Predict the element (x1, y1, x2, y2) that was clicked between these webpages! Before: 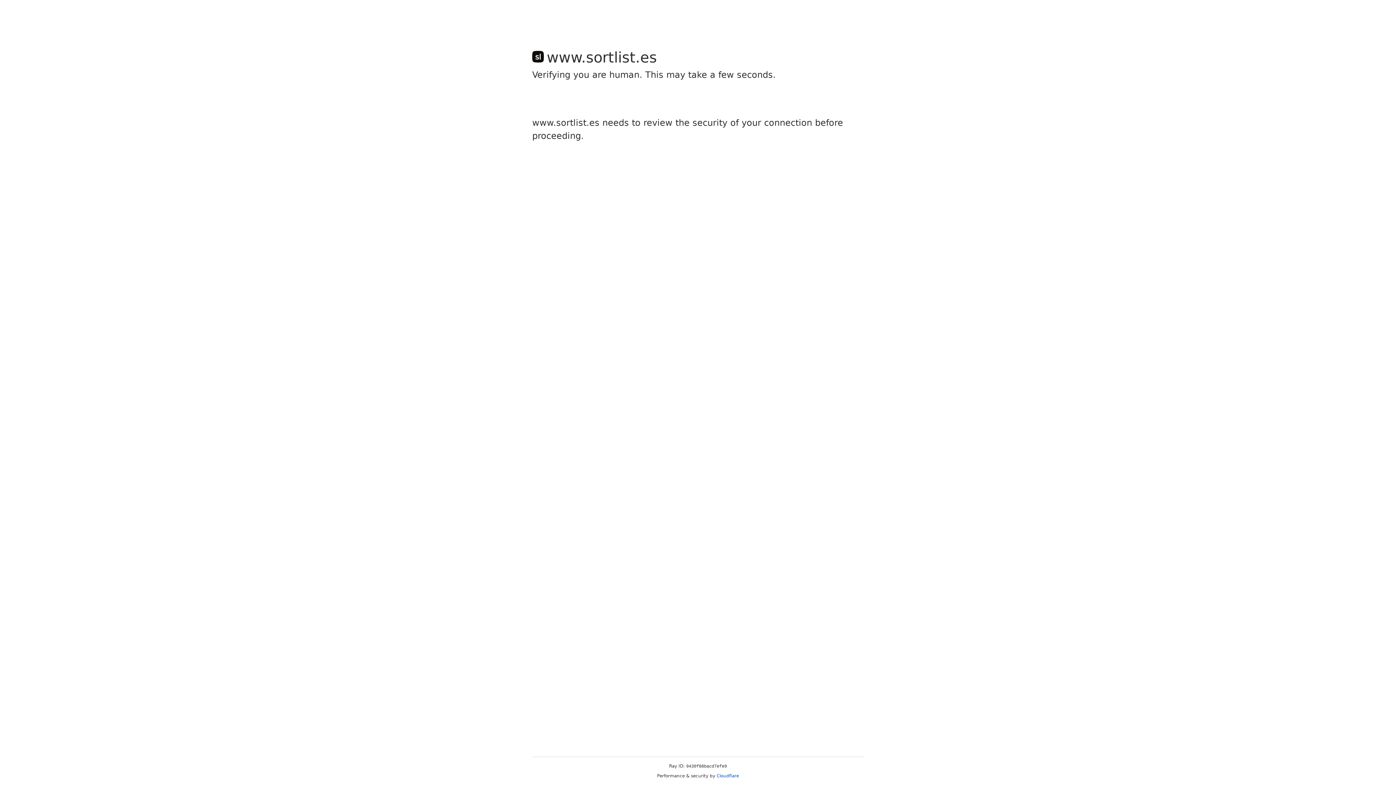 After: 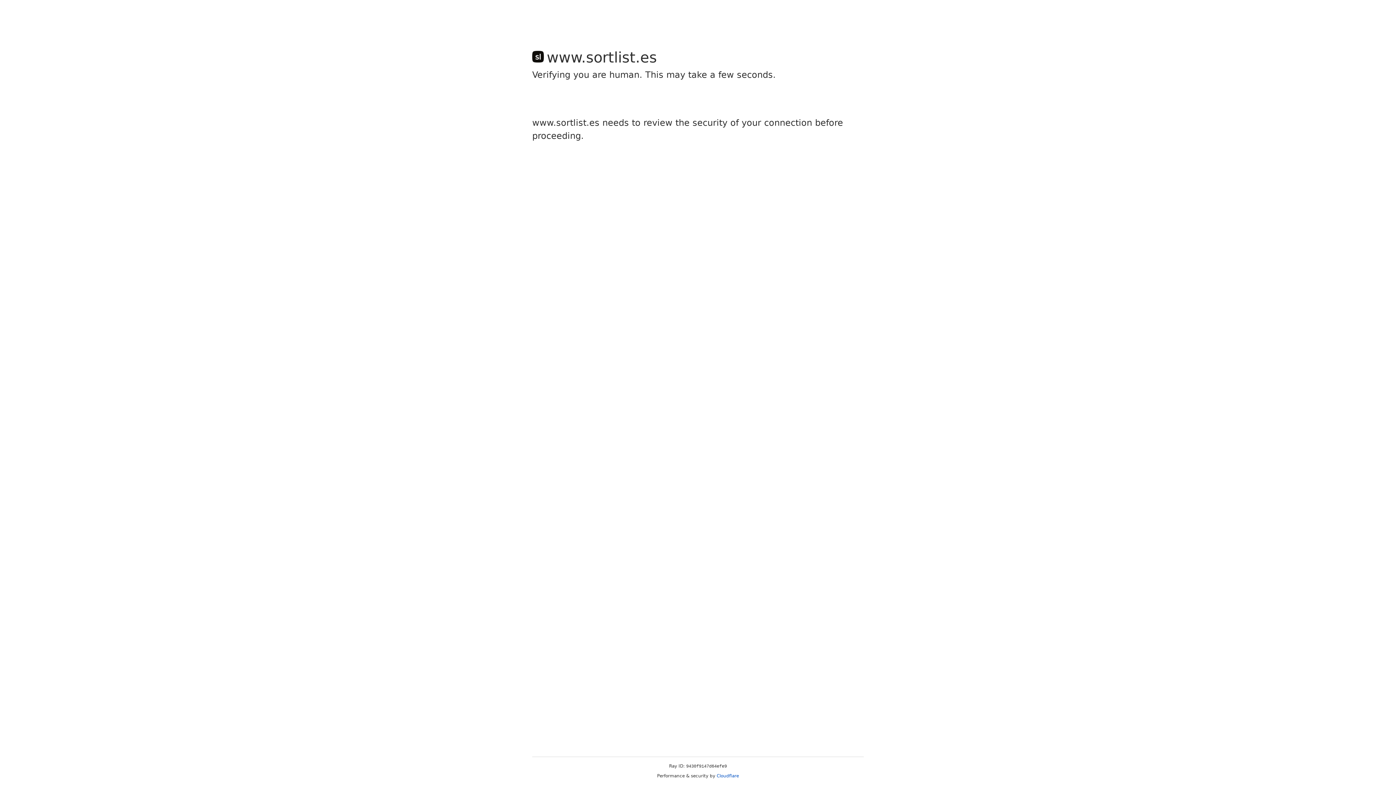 Action: bbox: (716, 773, 739, 778) label: Cloudflare